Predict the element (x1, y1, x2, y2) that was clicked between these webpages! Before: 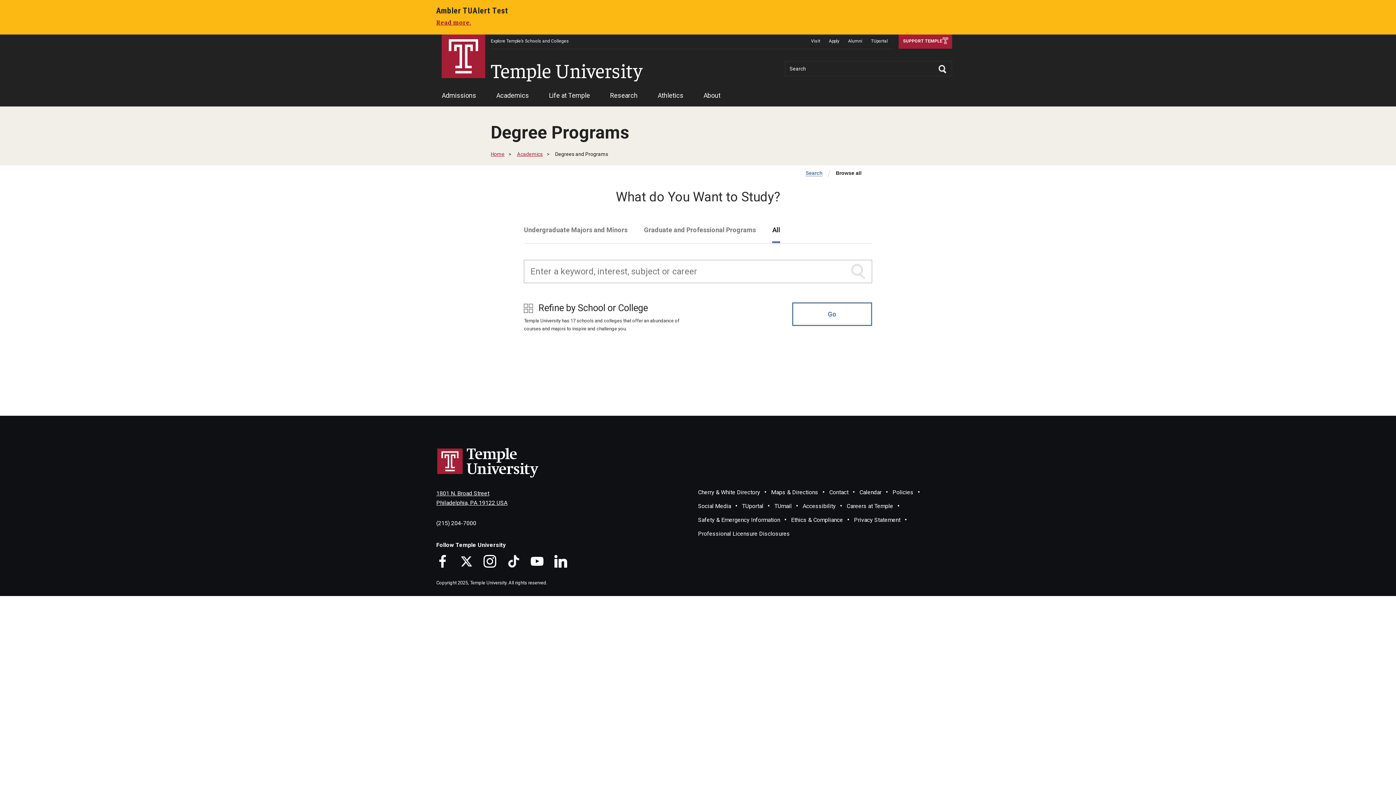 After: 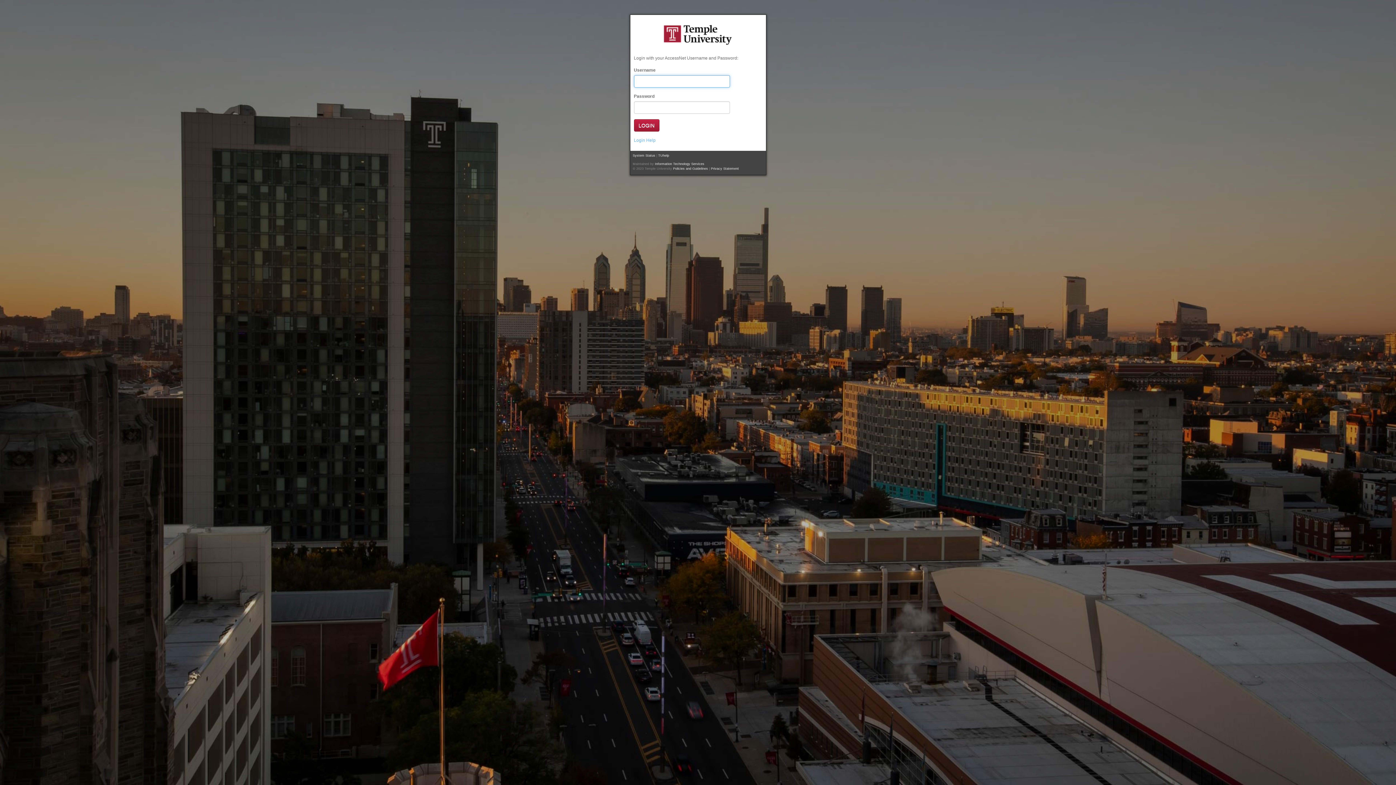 Action: bbox: (774, 502, 792, 509) label: TUmail